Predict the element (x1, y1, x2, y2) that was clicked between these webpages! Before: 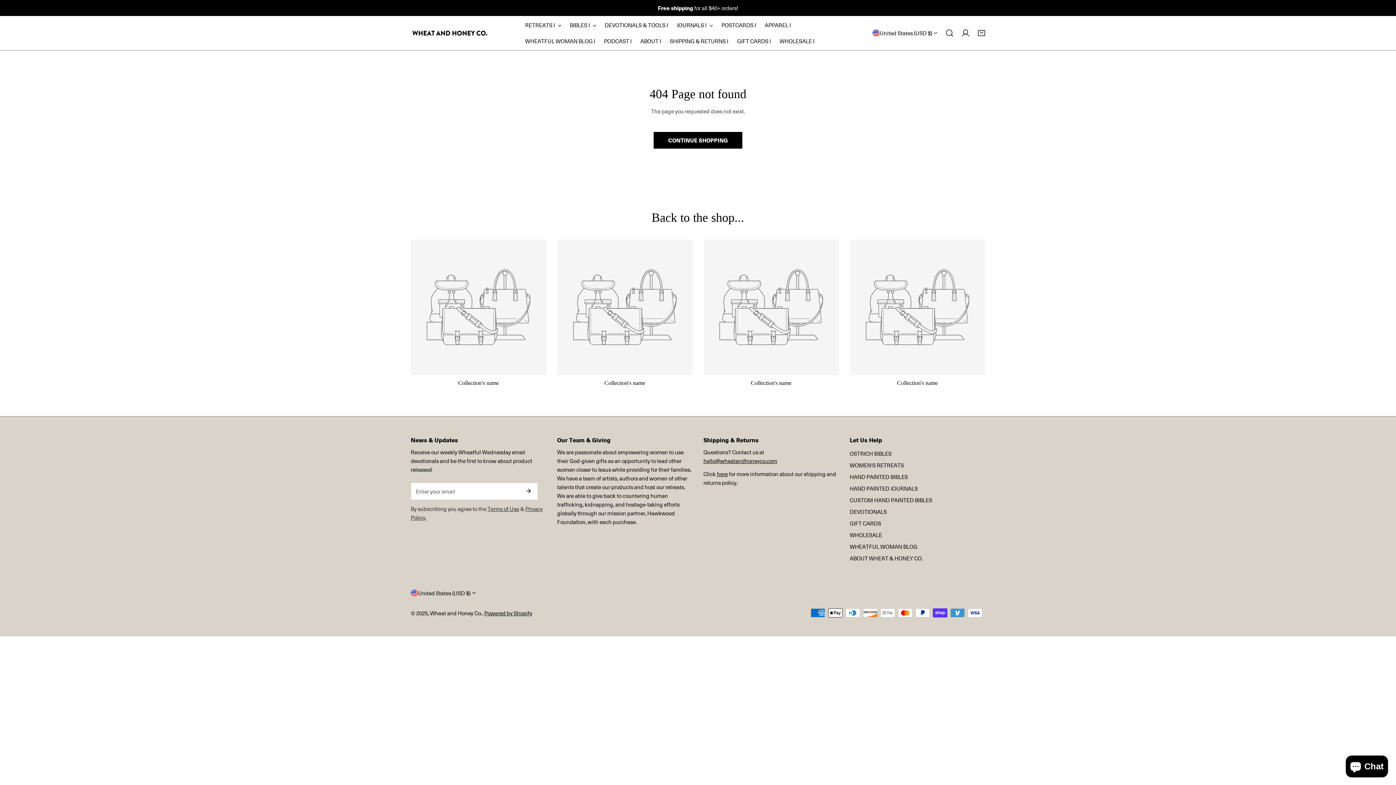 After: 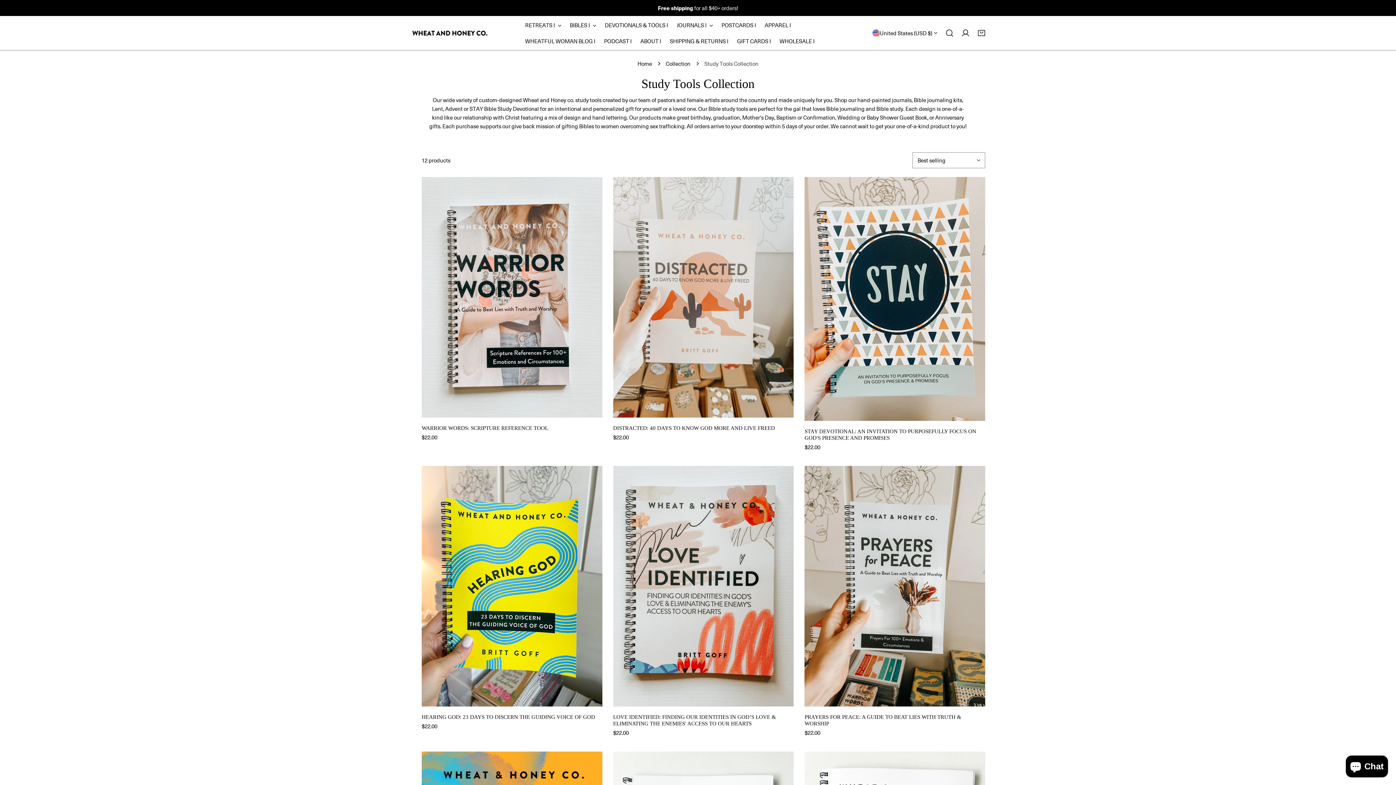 Action: bbox: (850, 508, 887, 515) label: DEVOTIONALS